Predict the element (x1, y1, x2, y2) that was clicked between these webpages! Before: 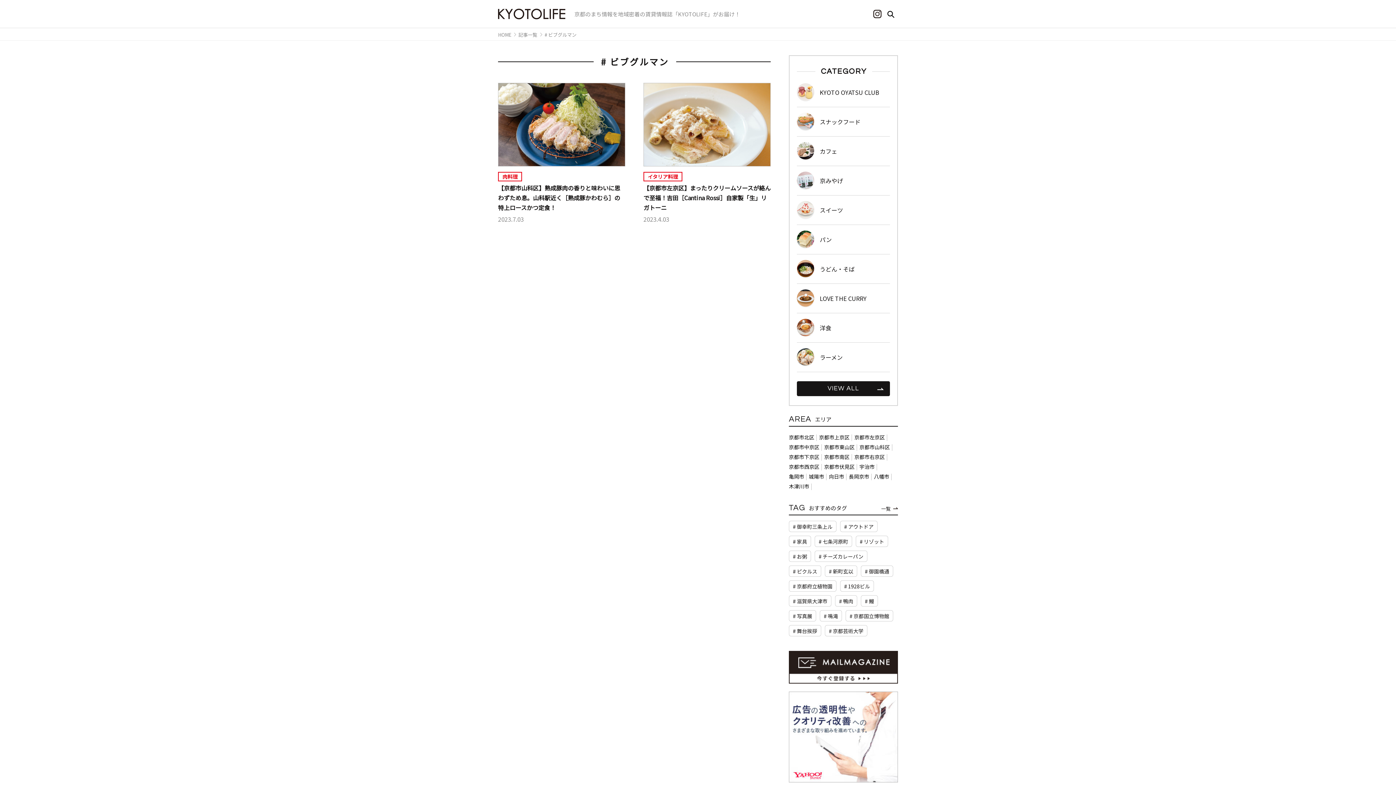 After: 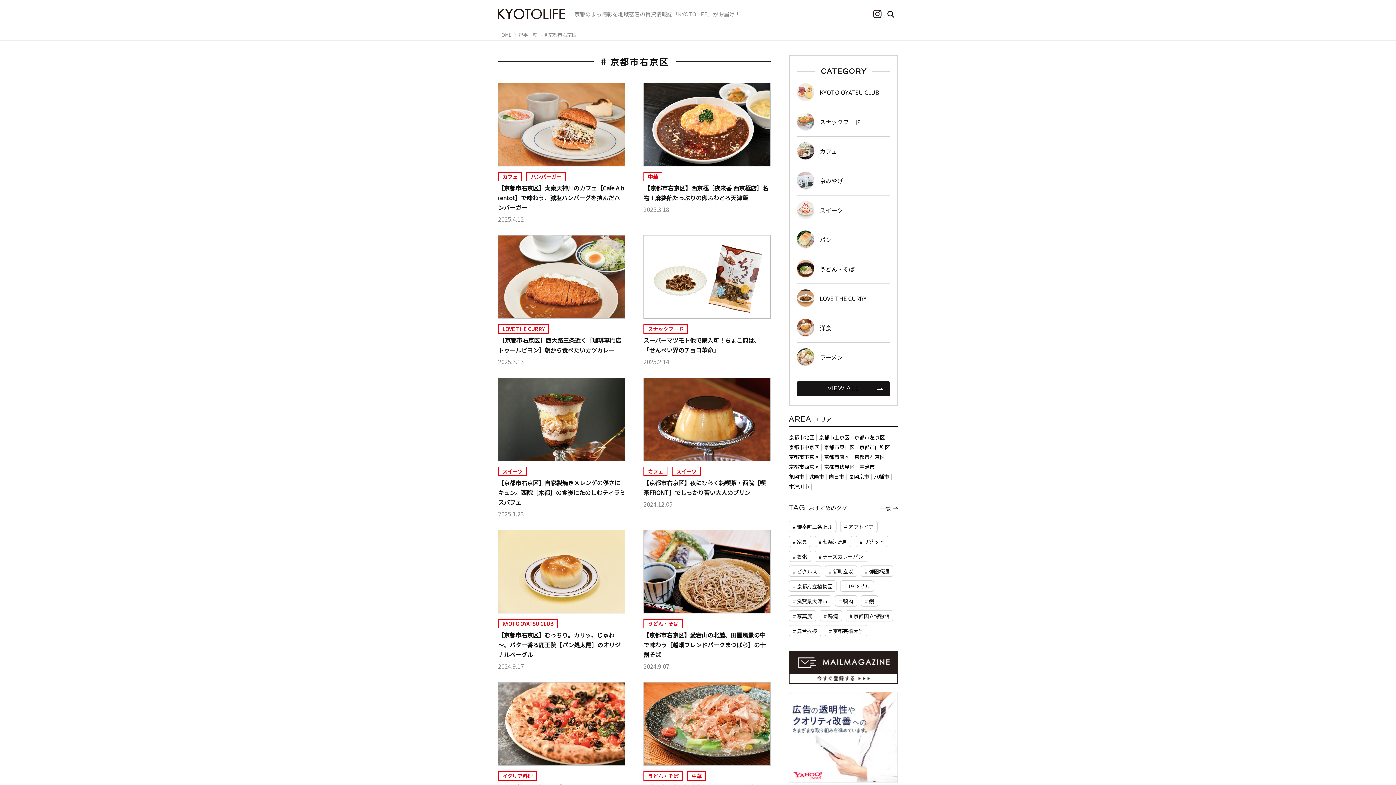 Action: bbox: (854, 453, 885, 460) label: 京都市右京区